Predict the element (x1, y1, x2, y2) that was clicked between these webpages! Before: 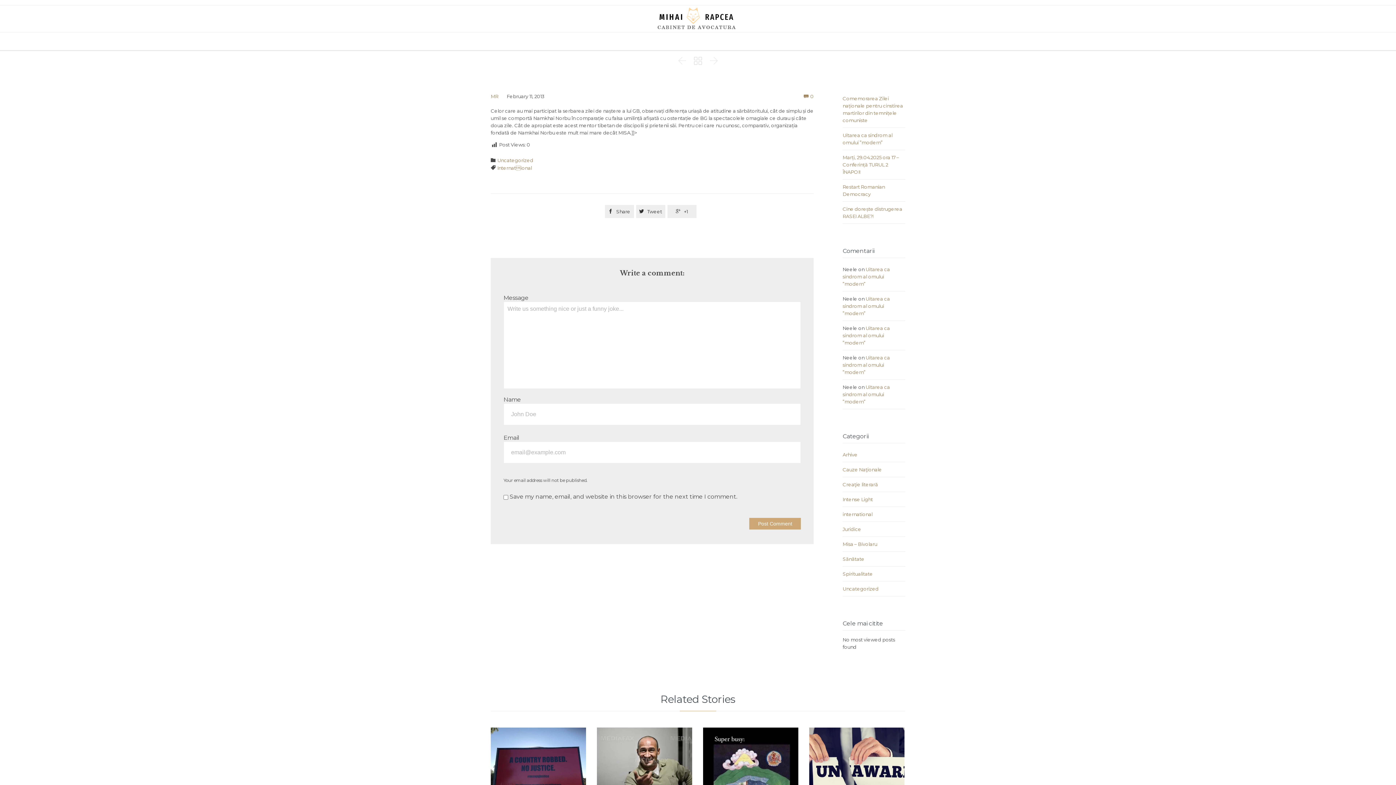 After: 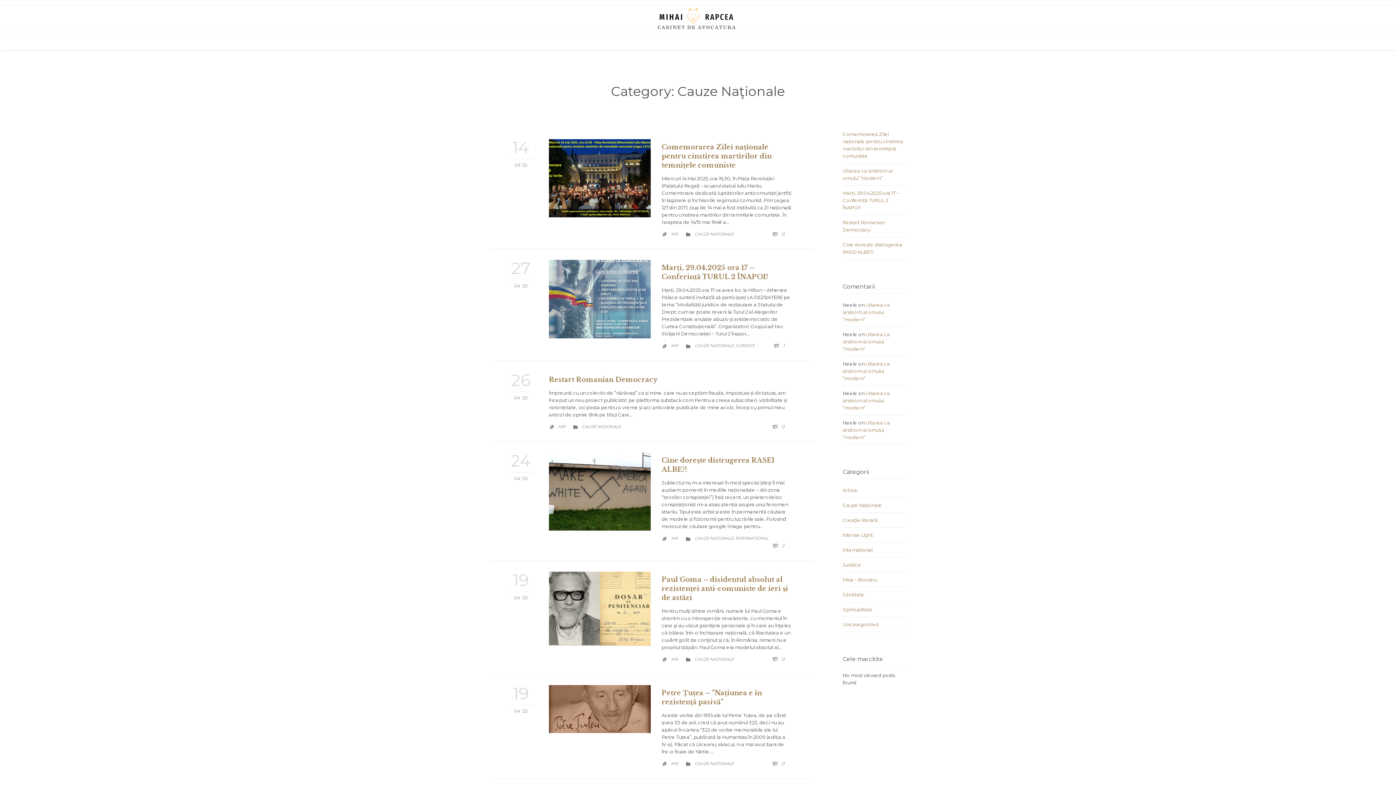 Action: label: Cauze Naţionale bbox: (842, 466, 882, 472)